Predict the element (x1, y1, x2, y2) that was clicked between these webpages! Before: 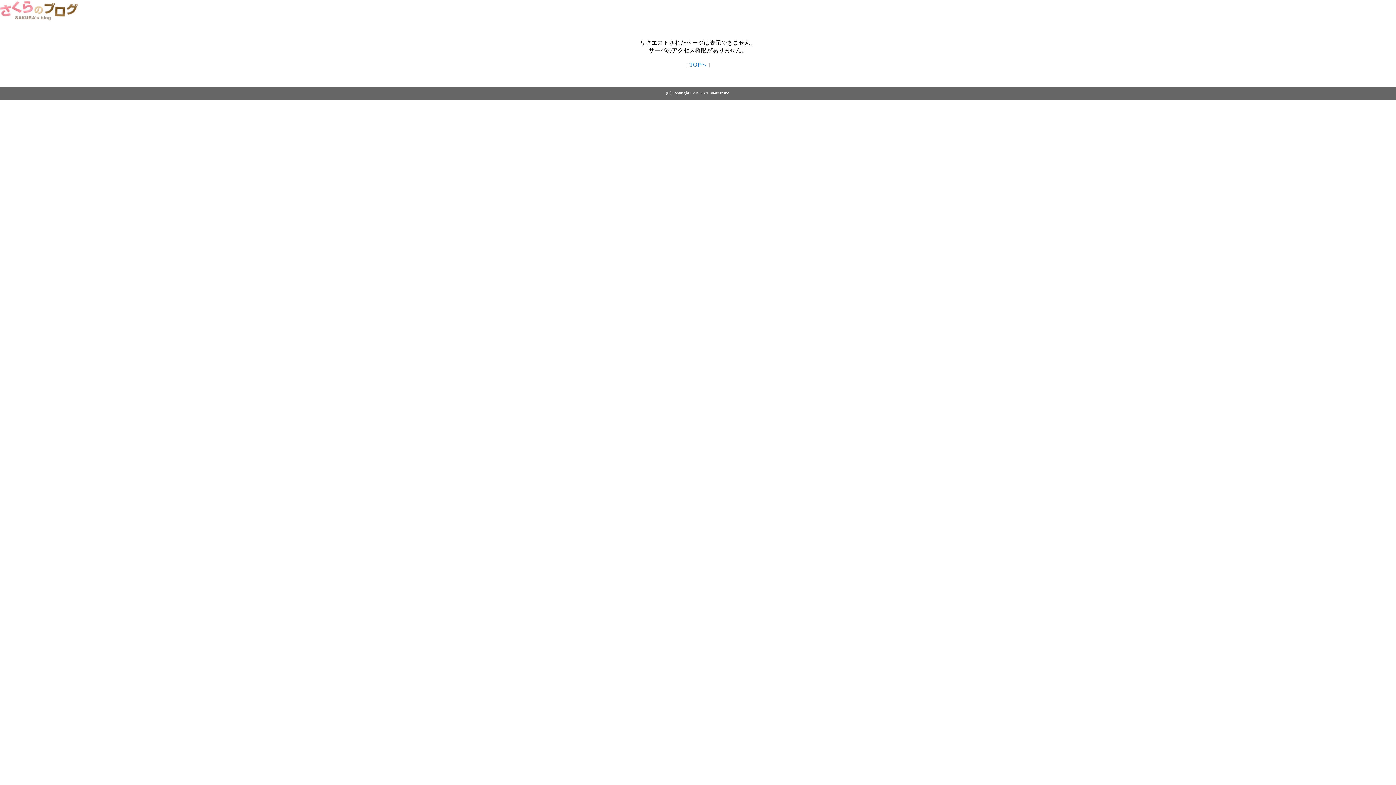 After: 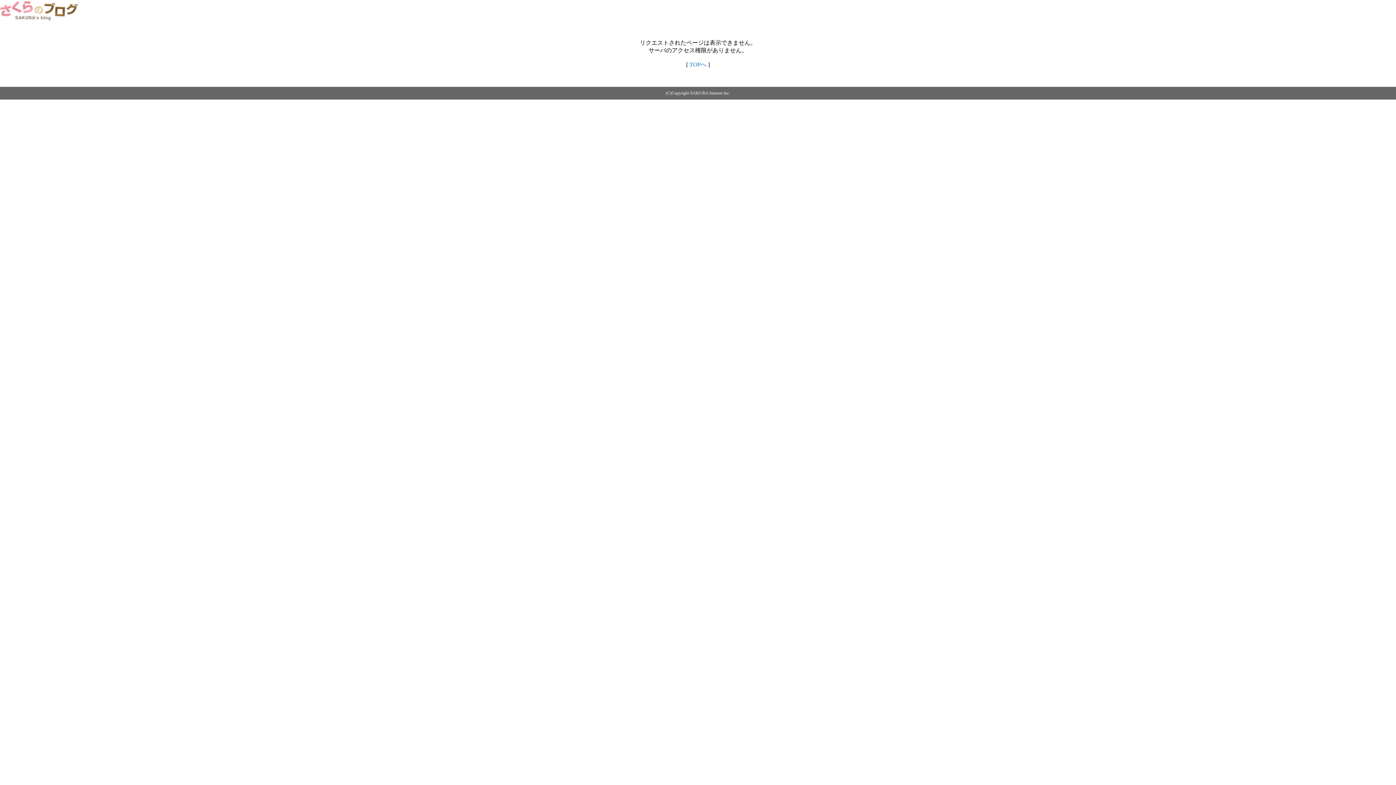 Action: bbox: (0, 14, 79, 20)